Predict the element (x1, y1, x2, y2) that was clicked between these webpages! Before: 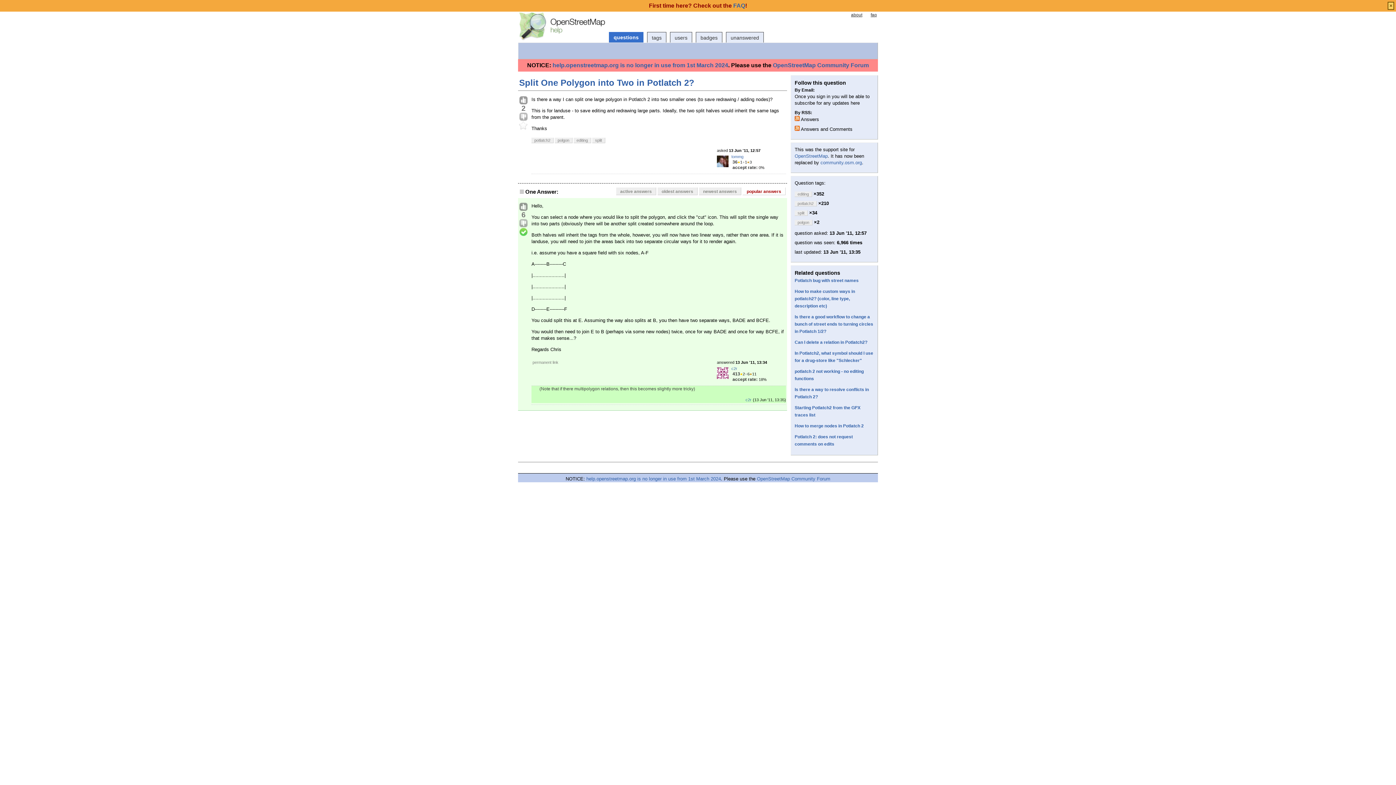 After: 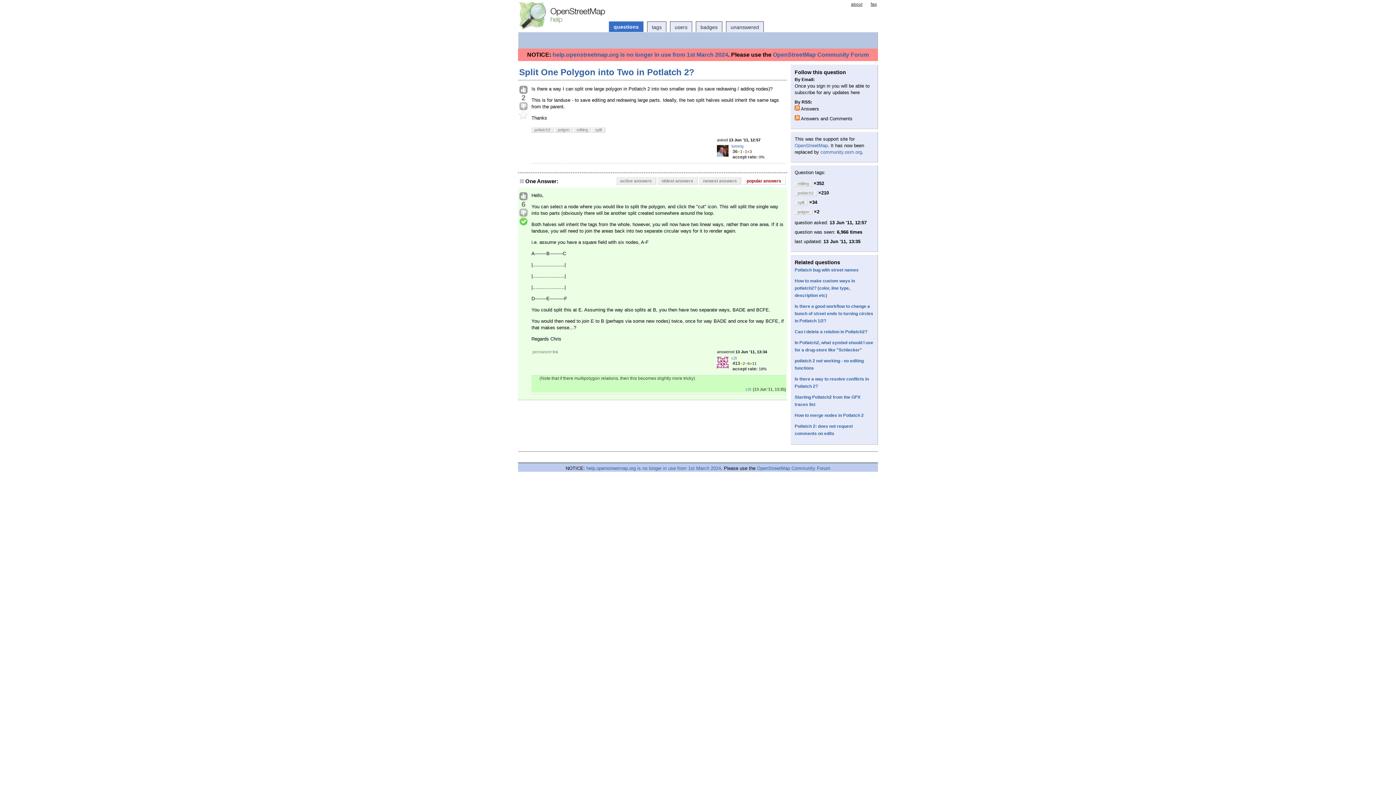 Action: bbox: (1388, 1, 1394, 9) label: ×